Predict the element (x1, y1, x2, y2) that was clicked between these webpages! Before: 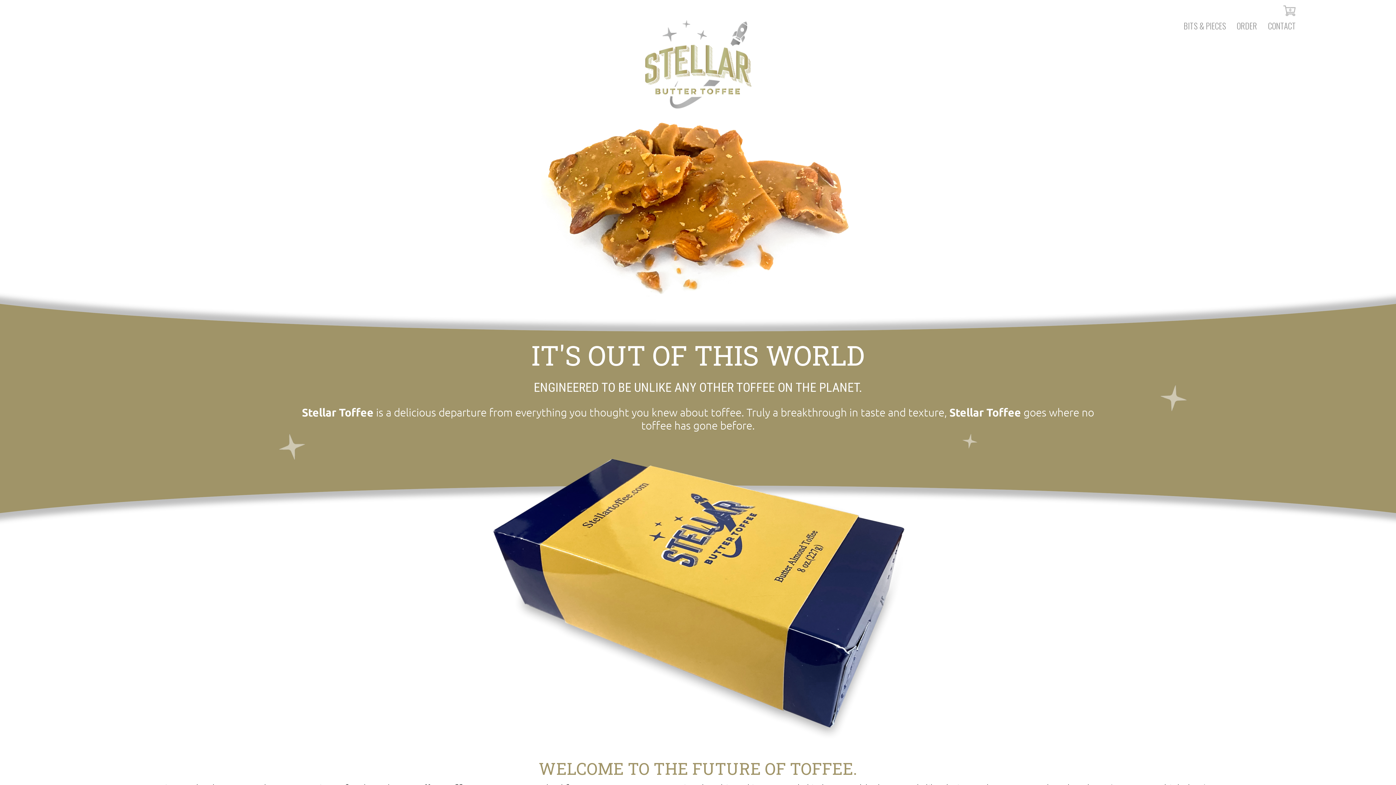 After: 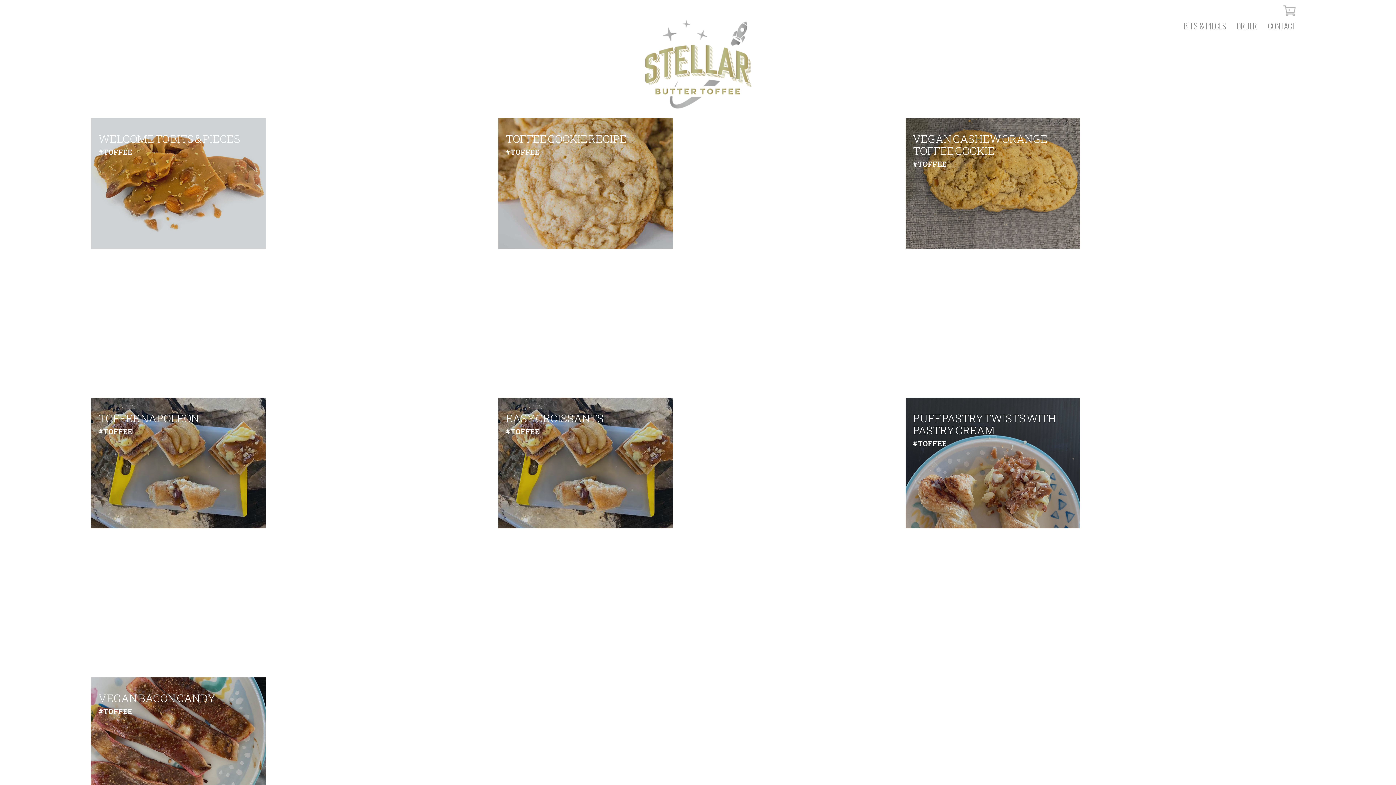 Action: bbox: (1184, 18, 1226, 33) label: BITS & PIECES